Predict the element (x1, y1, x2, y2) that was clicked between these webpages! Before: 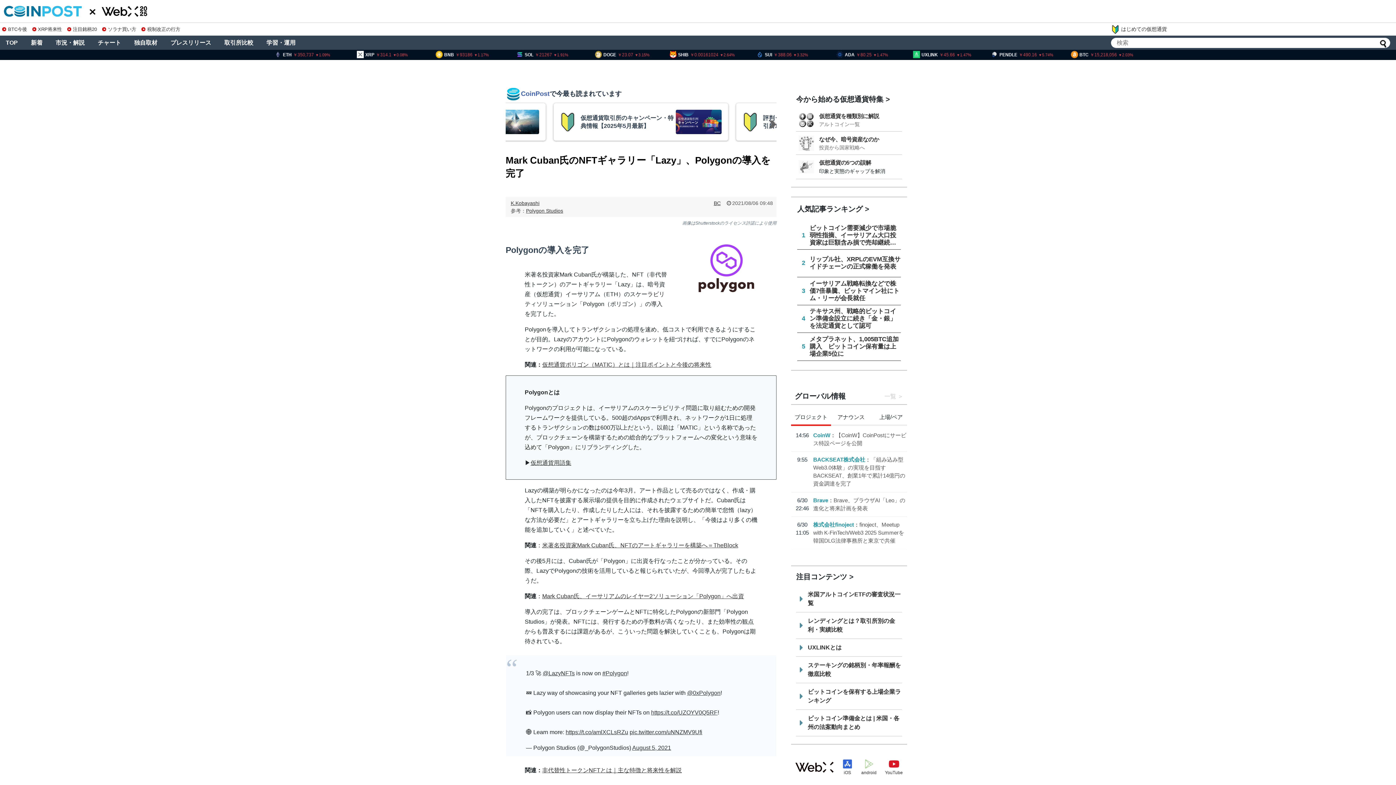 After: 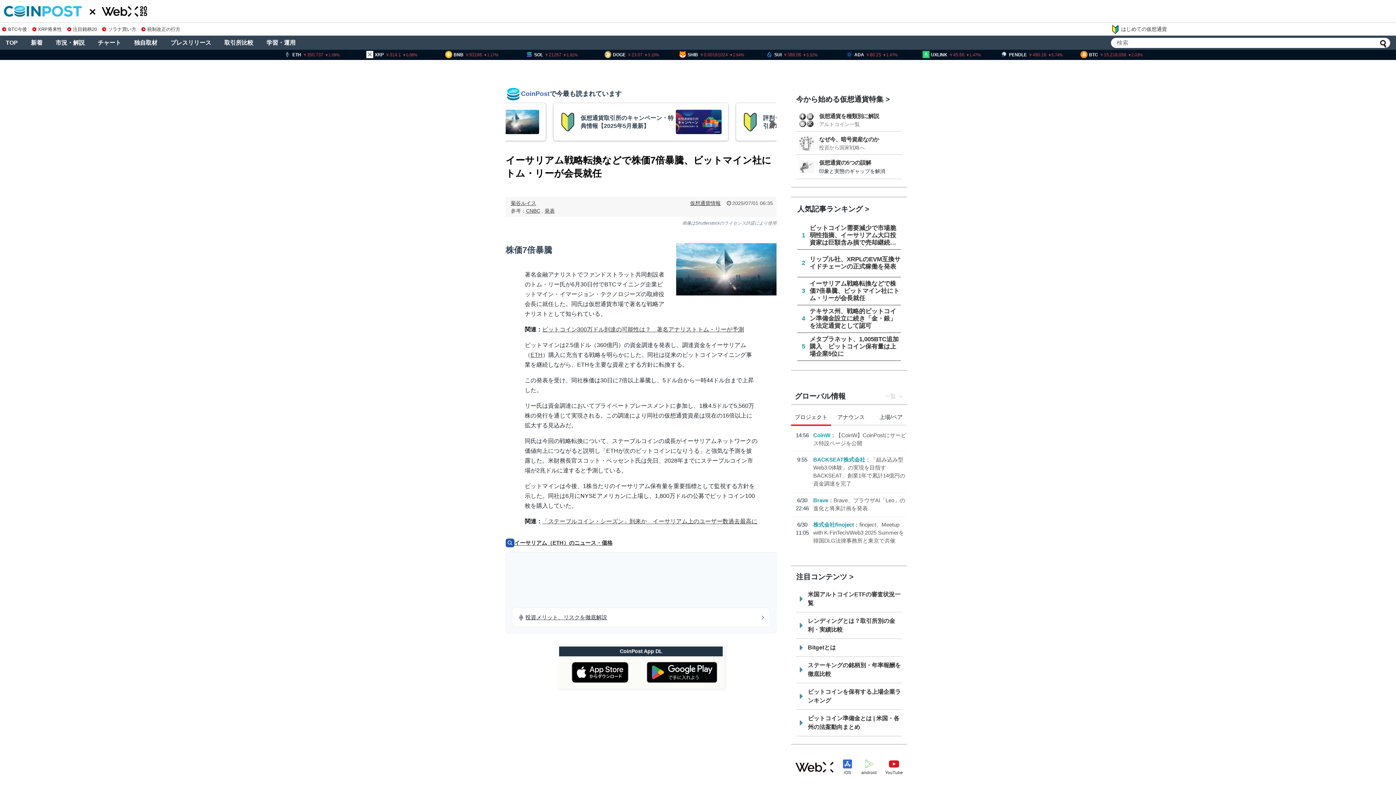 Action: label: 3
イーサリアム戦略転換などで株価7倍暴騰、ビットマイン社にトム・リーが会長就任 bbox: (797, 321, 901, 348)